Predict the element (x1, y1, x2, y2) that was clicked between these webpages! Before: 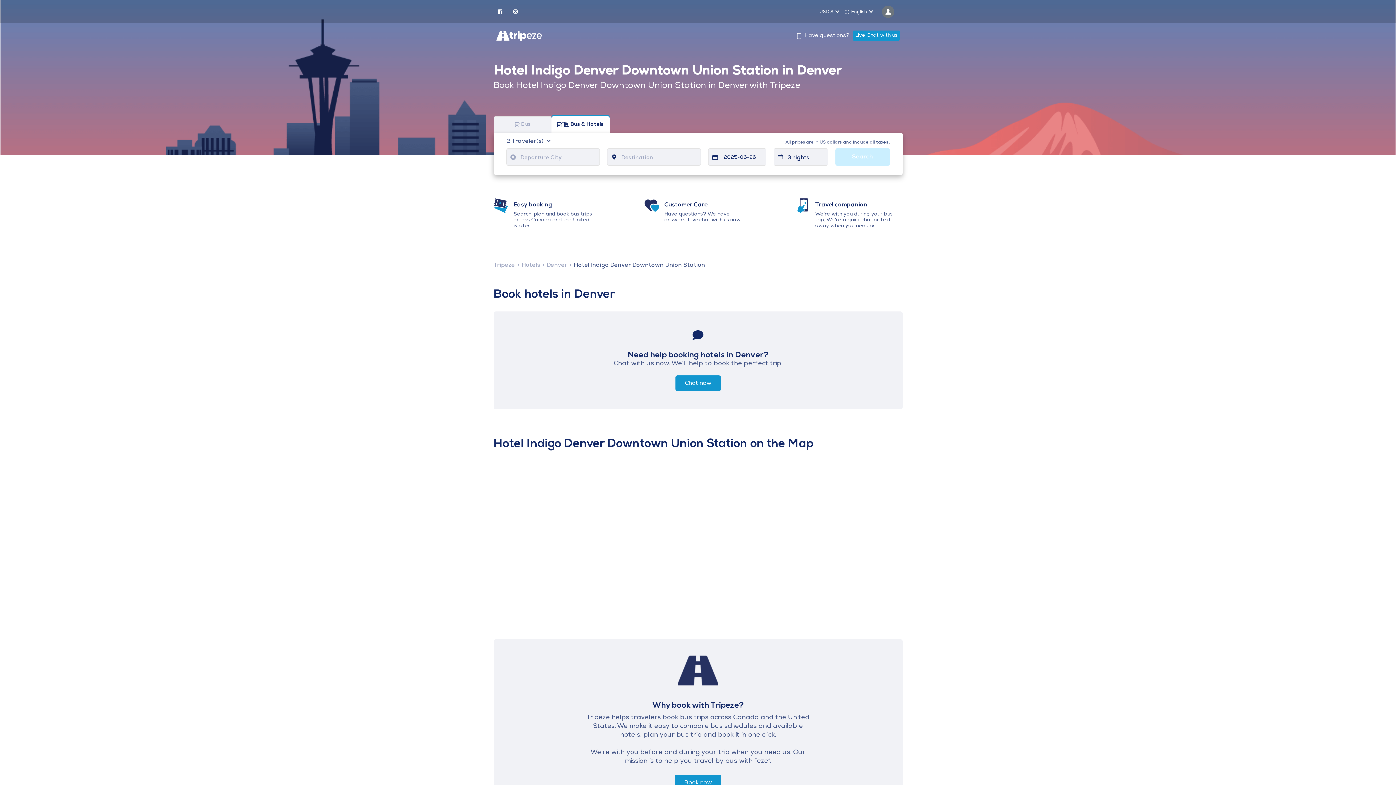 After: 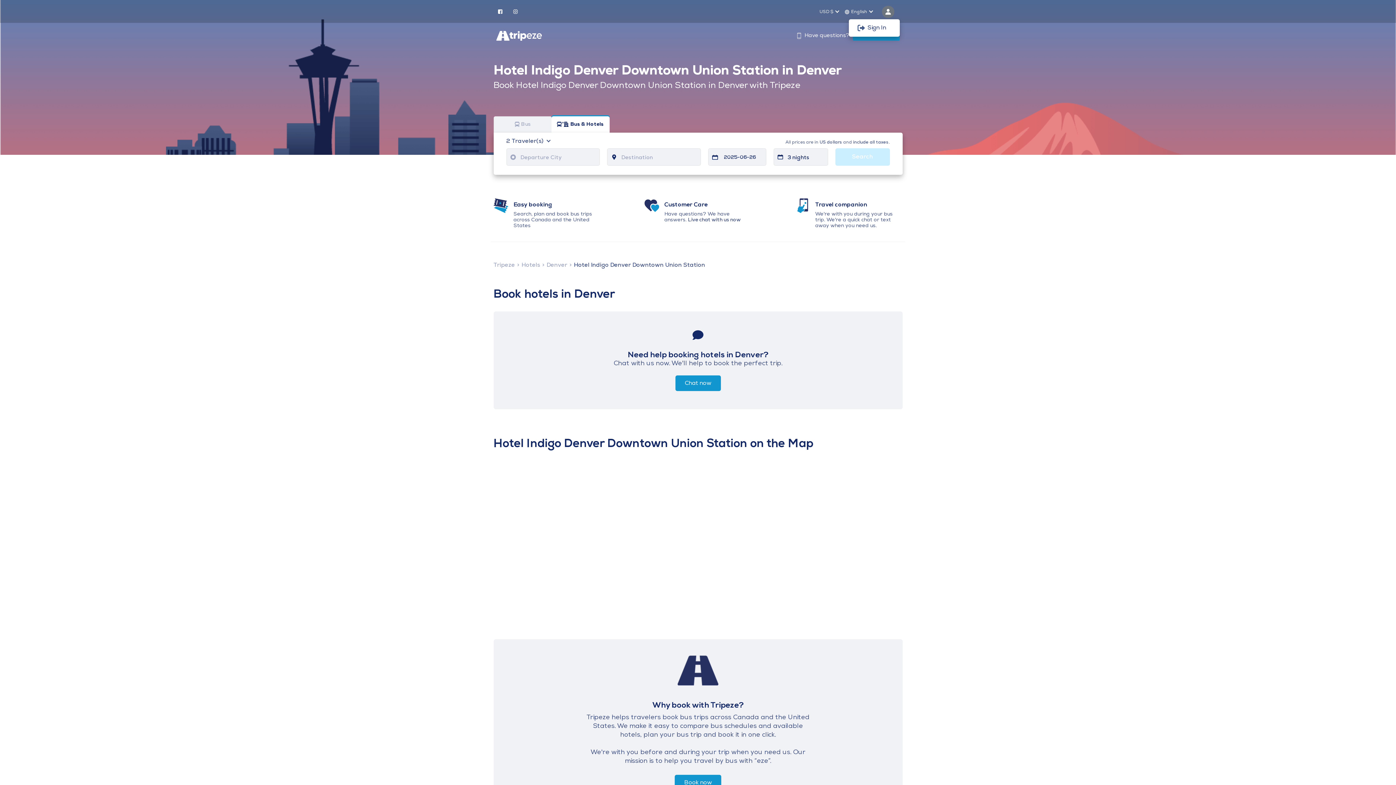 Action: bbox: (876, 3, 900, 19)